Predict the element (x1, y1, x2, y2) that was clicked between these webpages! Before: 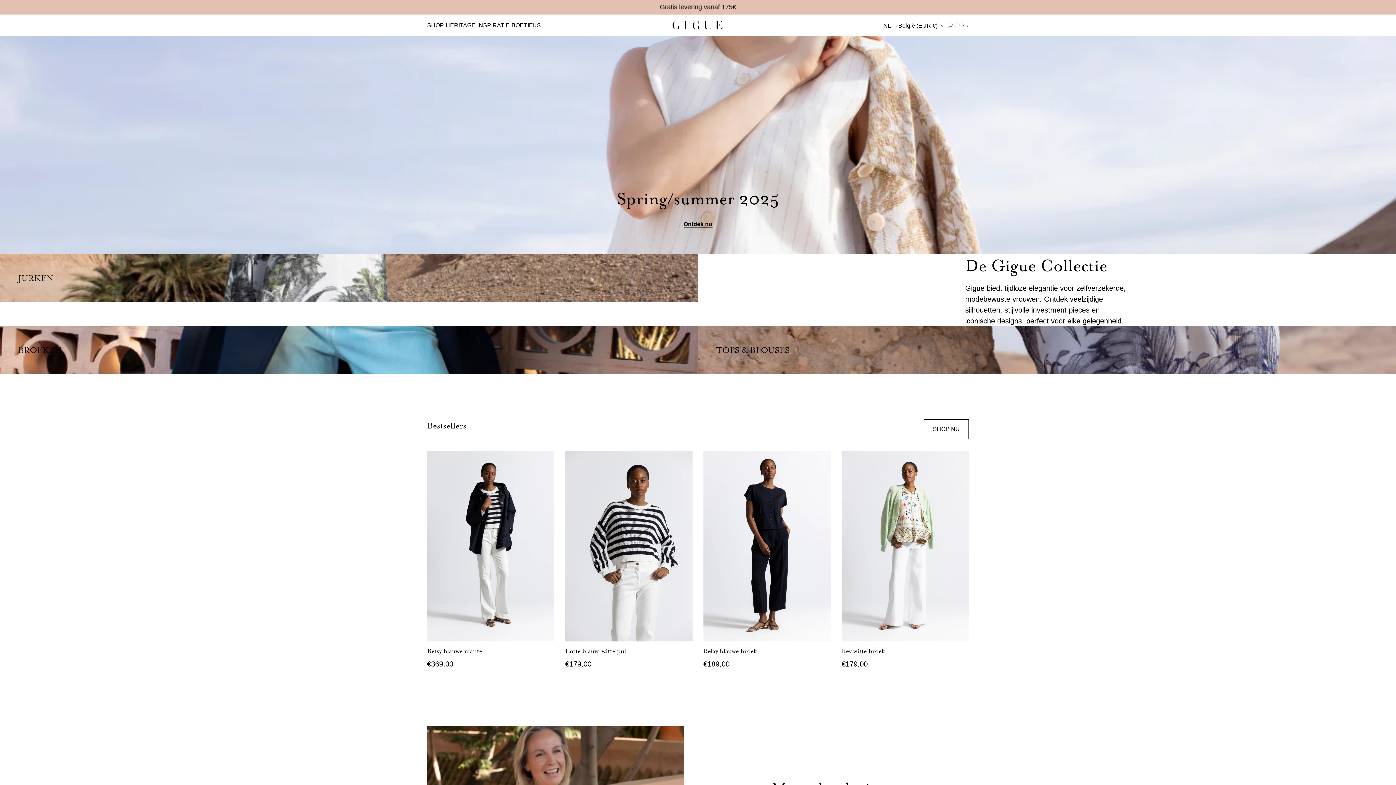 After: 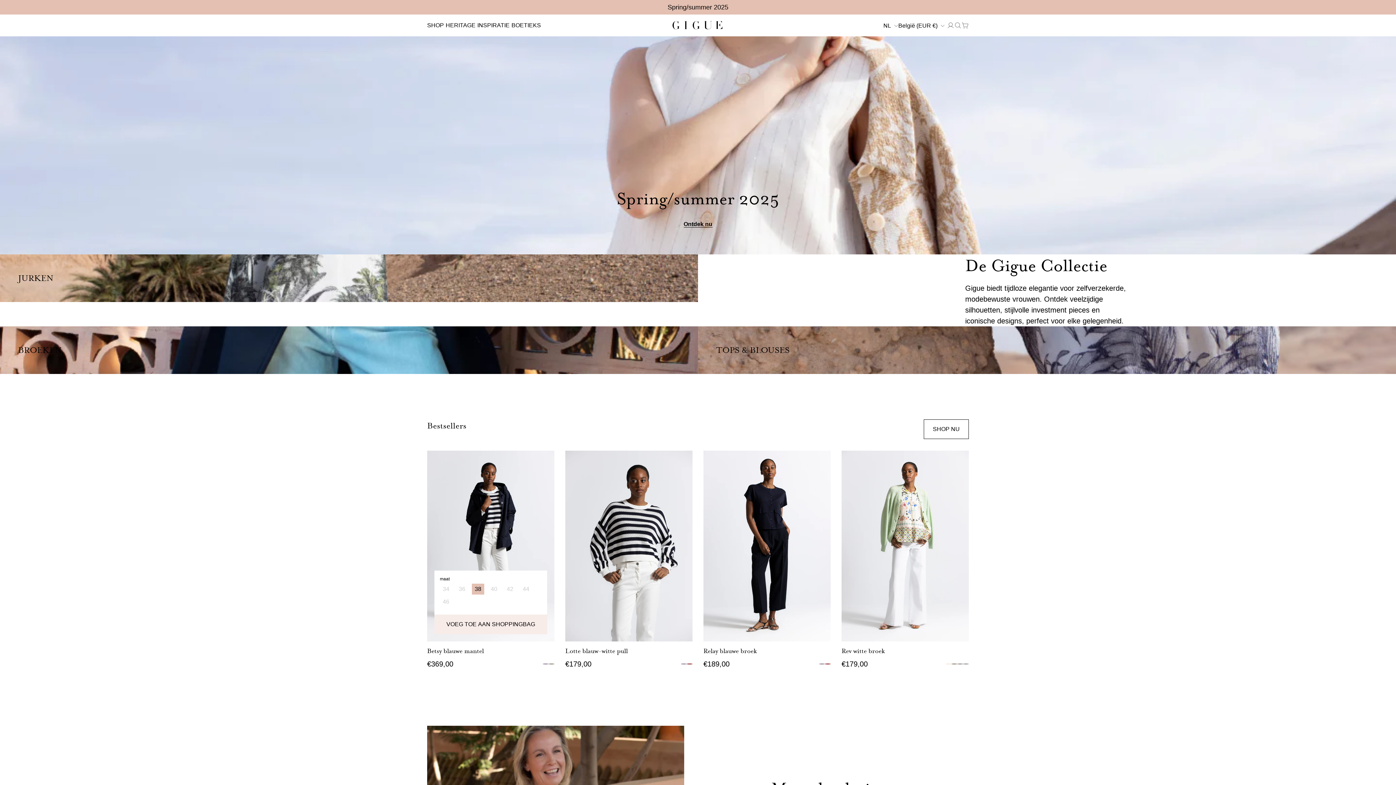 Action: label: KIES JOUW MAAT bbox: (434, 618, 547, 638)